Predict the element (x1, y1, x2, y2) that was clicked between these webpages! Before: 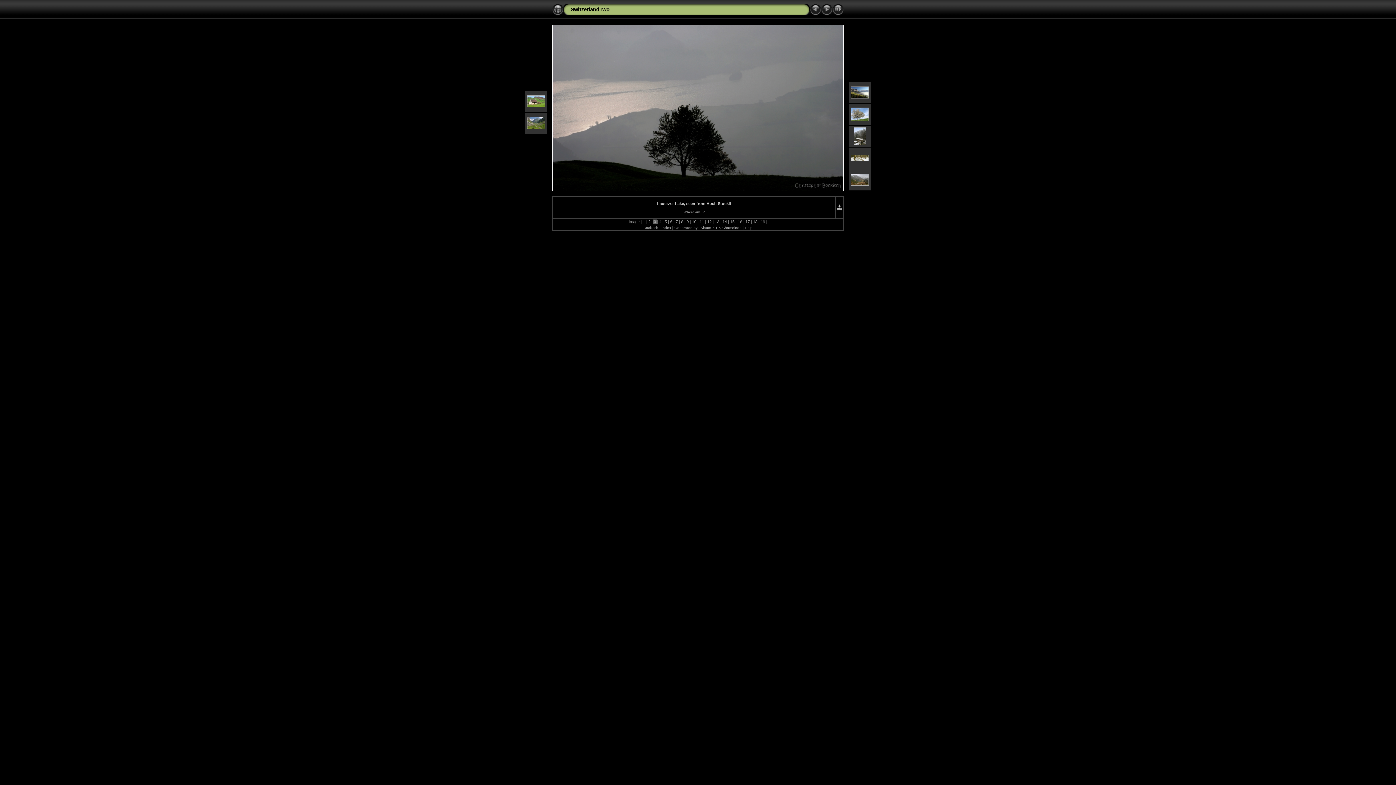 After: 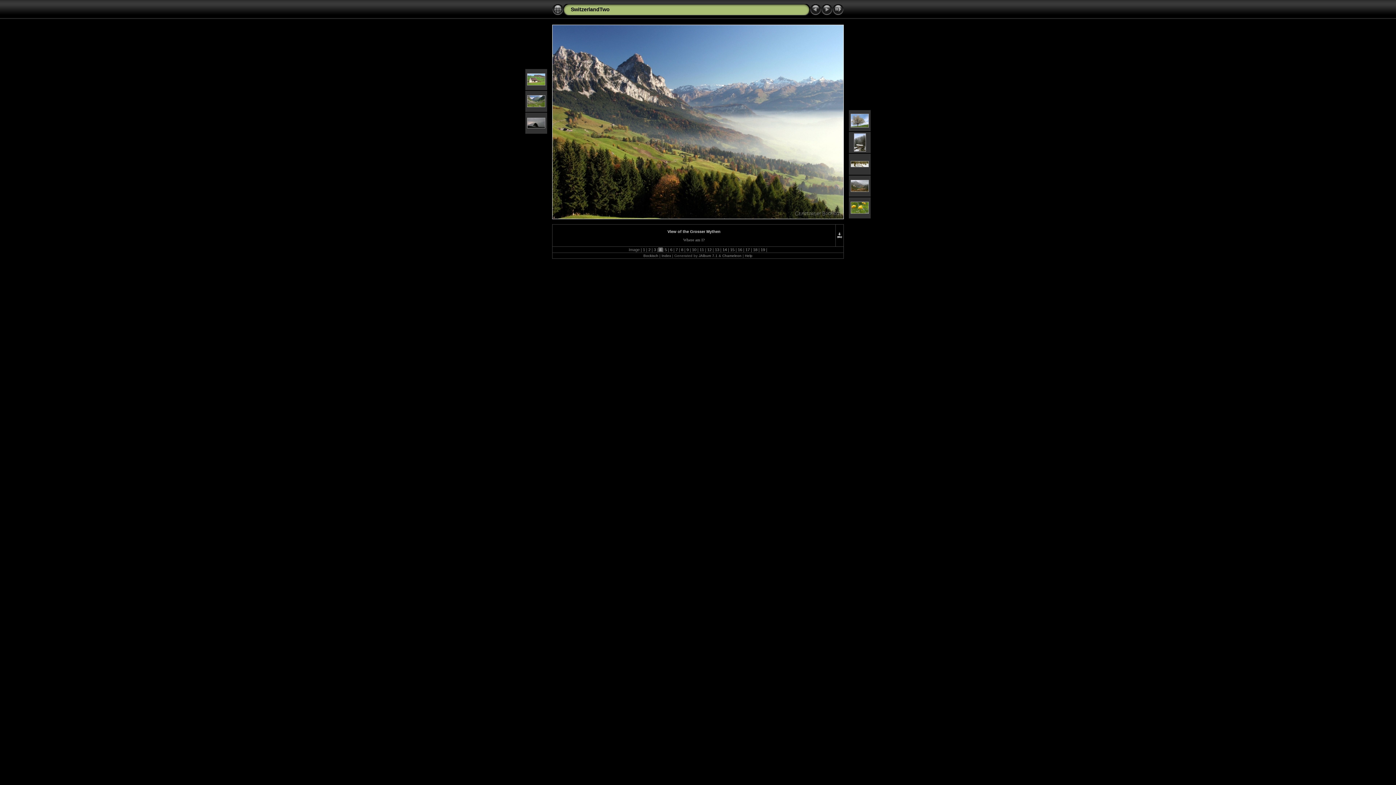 Action: bbox: (850, 94, 869, 99)